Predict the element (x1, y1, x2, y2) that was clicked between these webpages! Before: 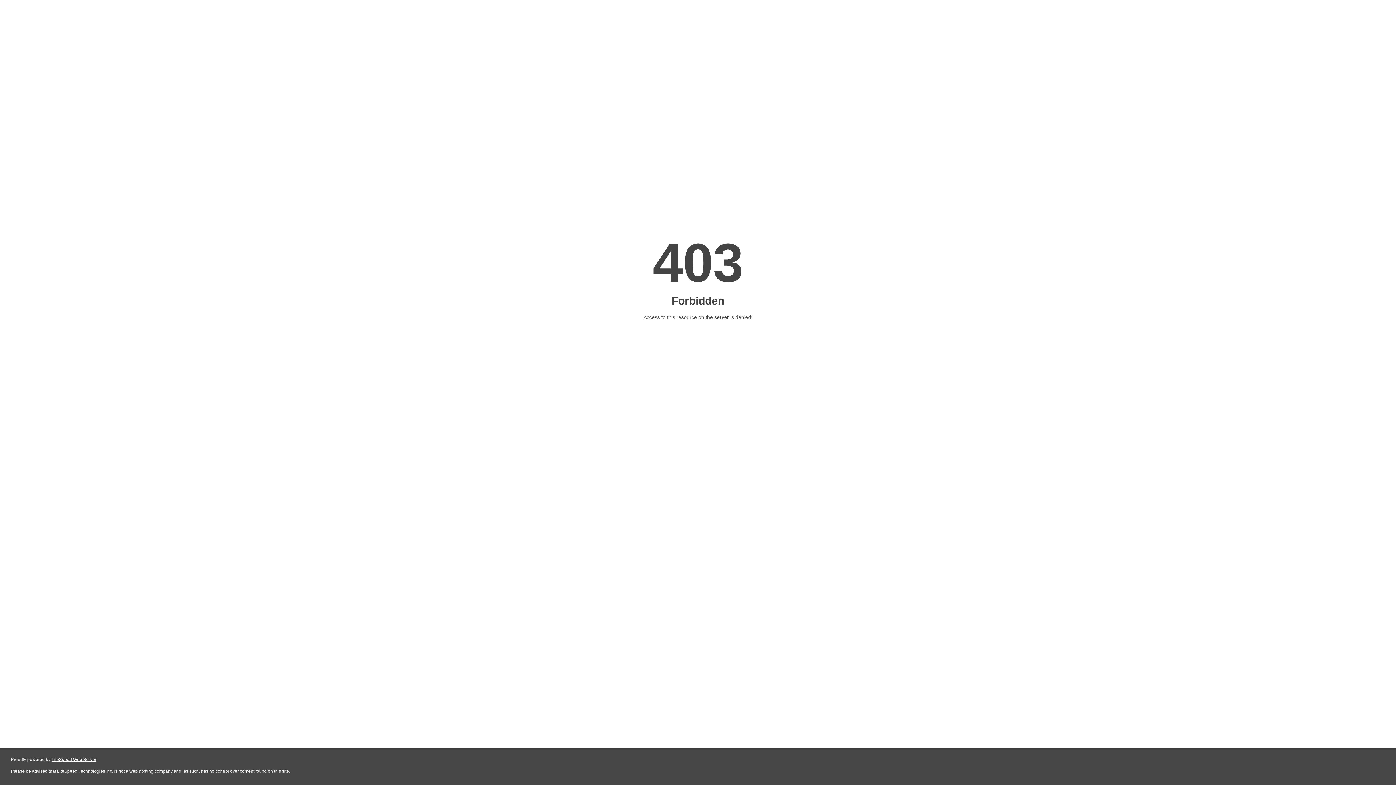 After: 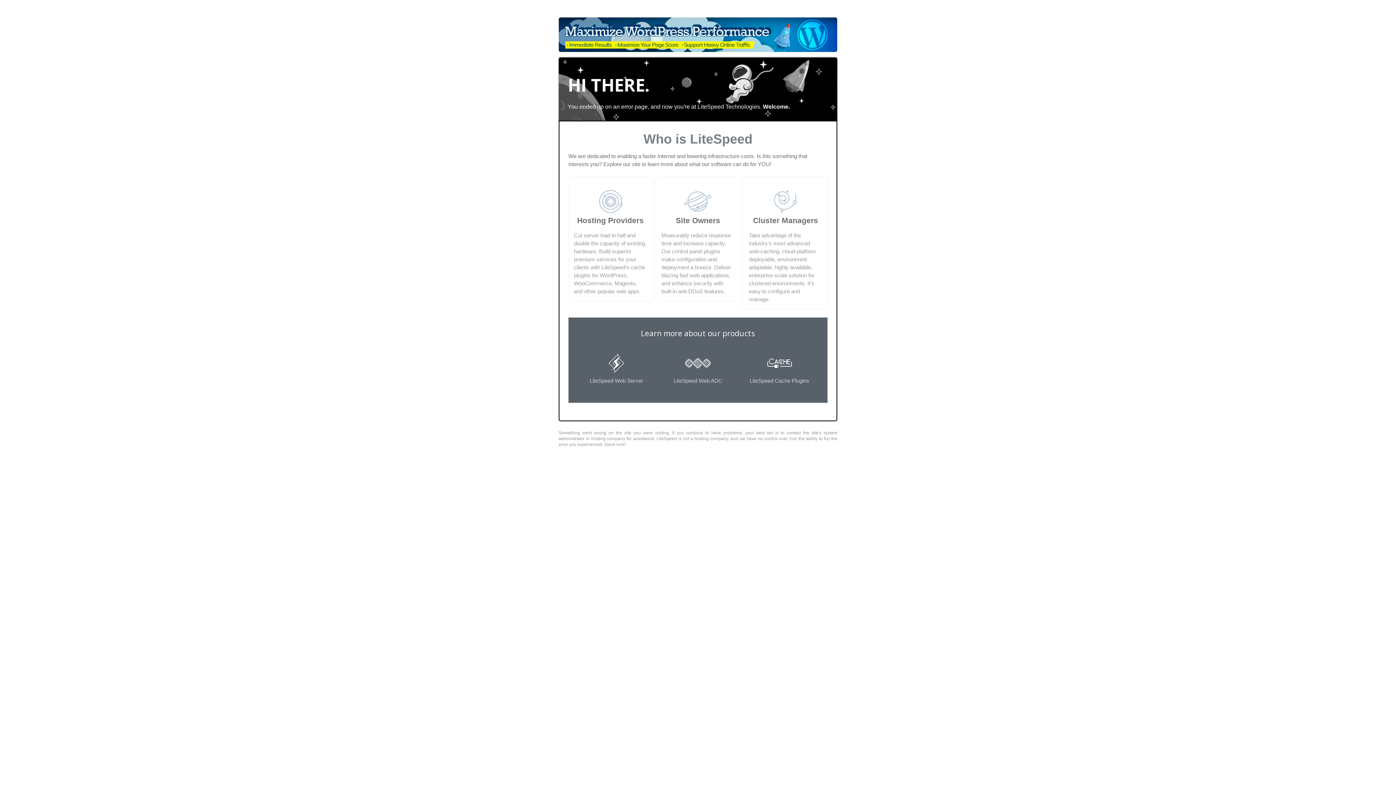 Action: bbox: (51, 757, 96, 762) label: LiteSpeed Web Server